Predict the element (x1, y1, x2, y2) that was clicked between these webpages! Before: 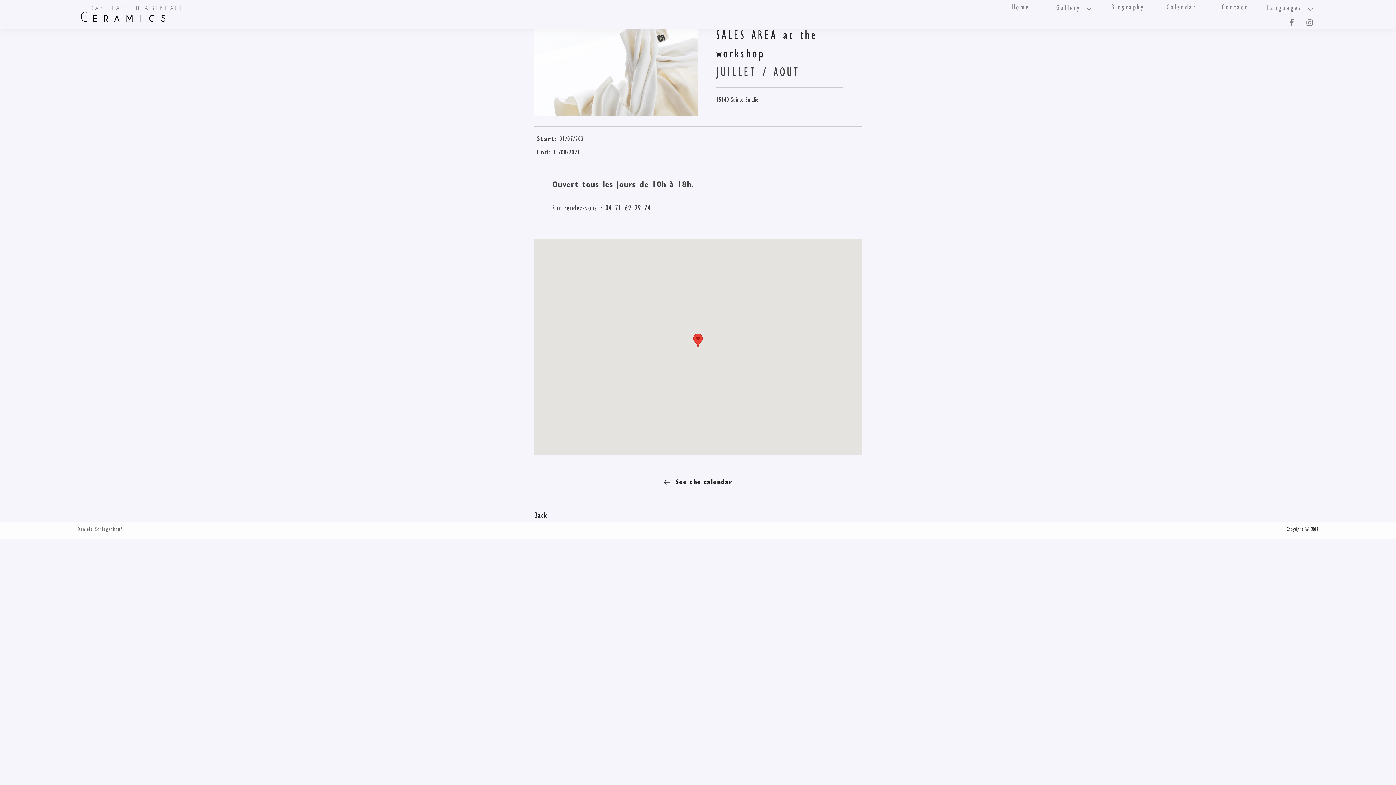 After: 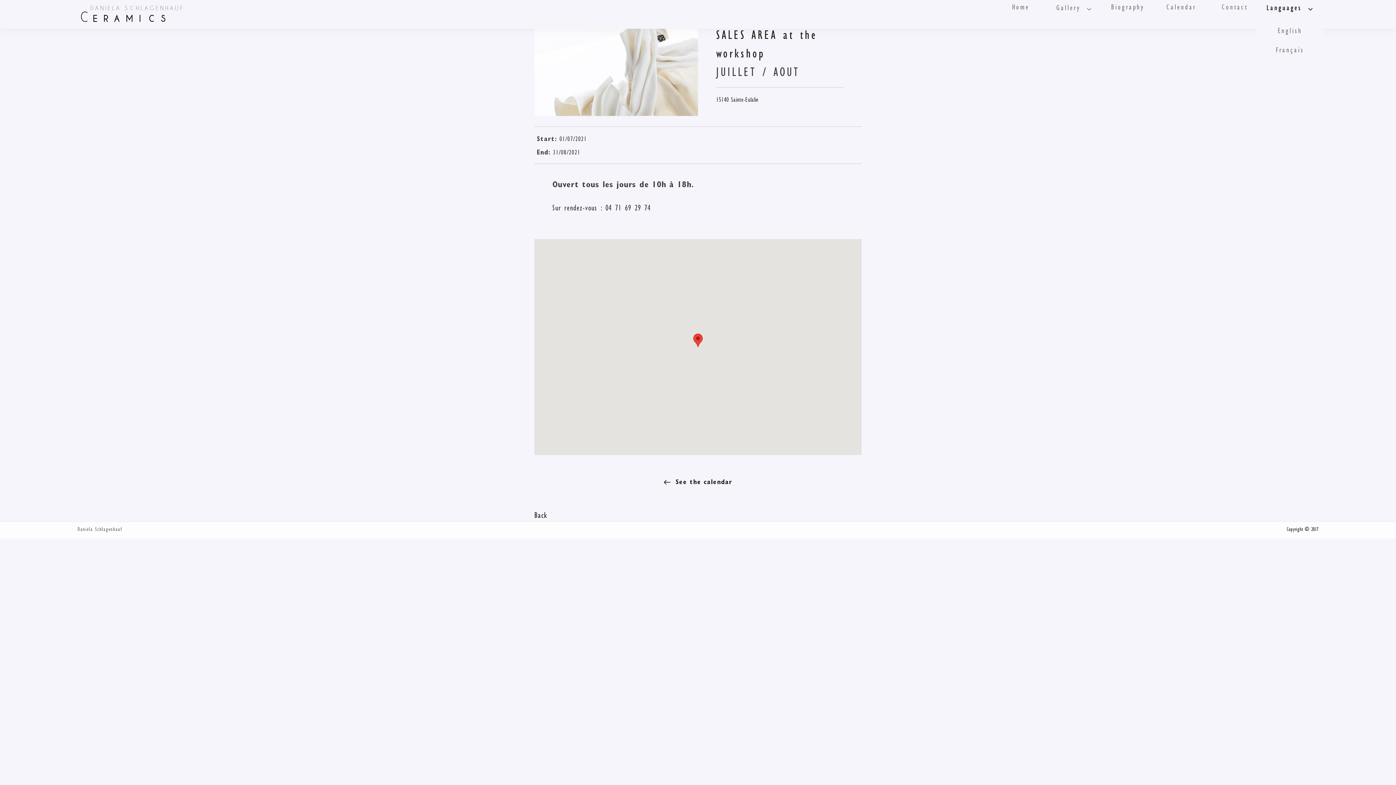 Action: bbox: (1266, 0, 1302, 17) label: Languages